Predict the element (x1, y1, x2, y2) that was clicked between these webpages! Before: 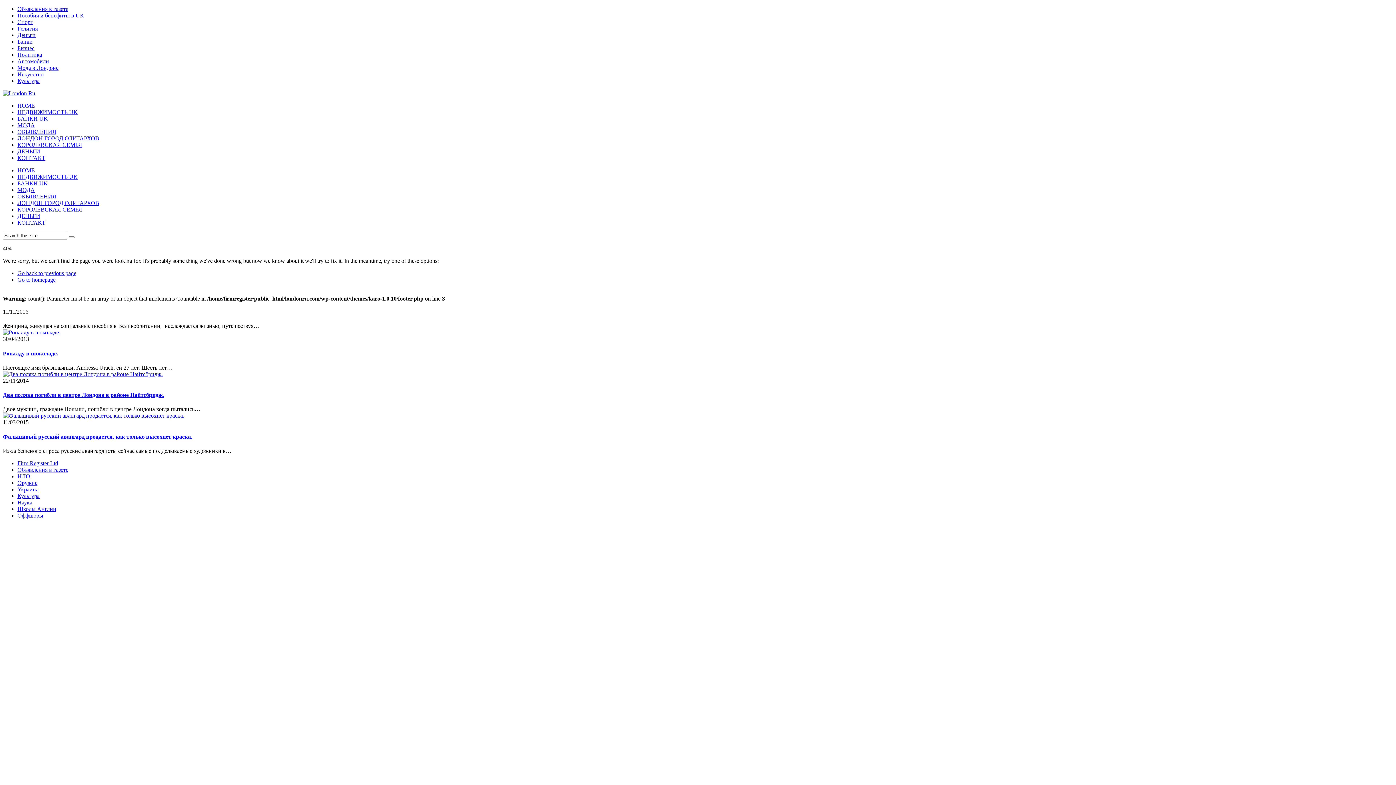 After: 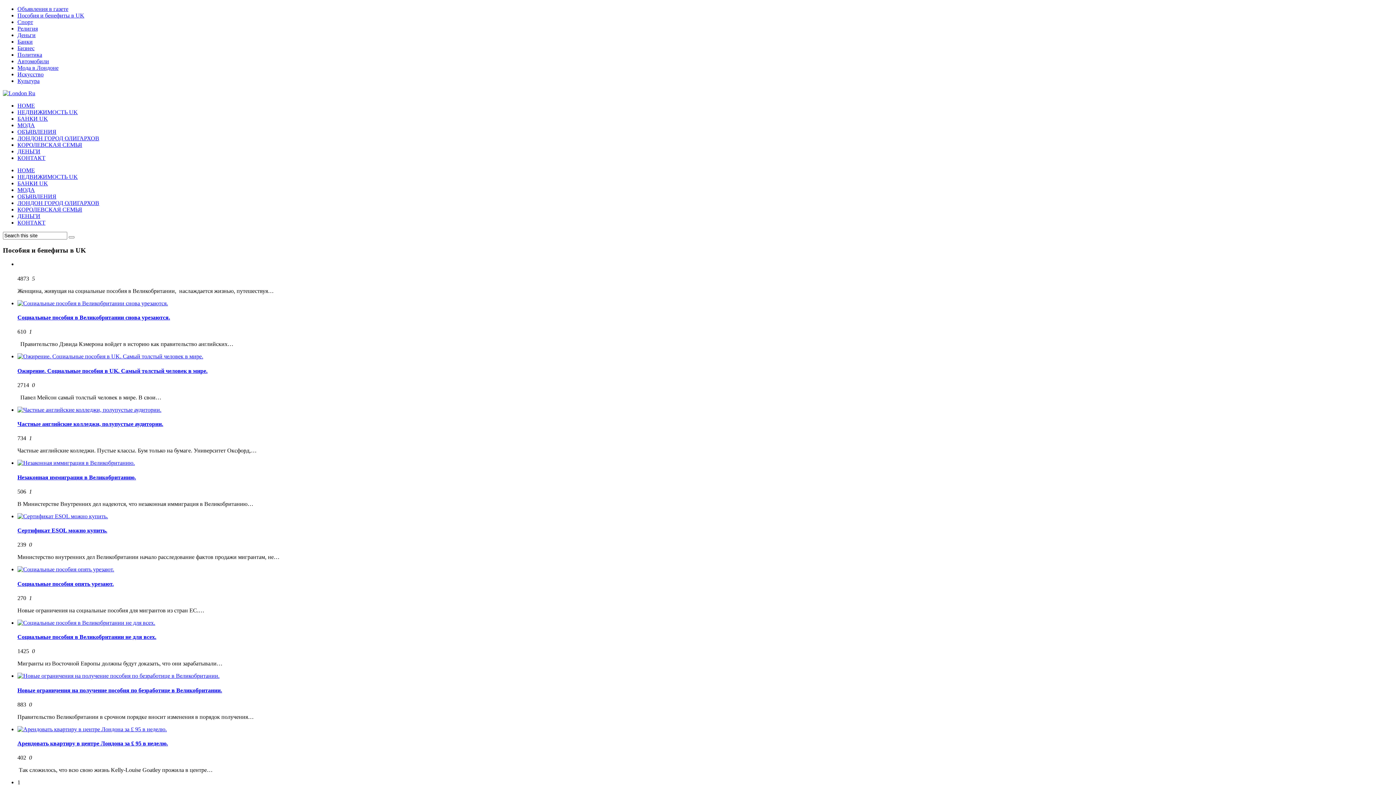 Action: bbox: (17, 12, 84, 18) label: Пособия и бенефиты в UK